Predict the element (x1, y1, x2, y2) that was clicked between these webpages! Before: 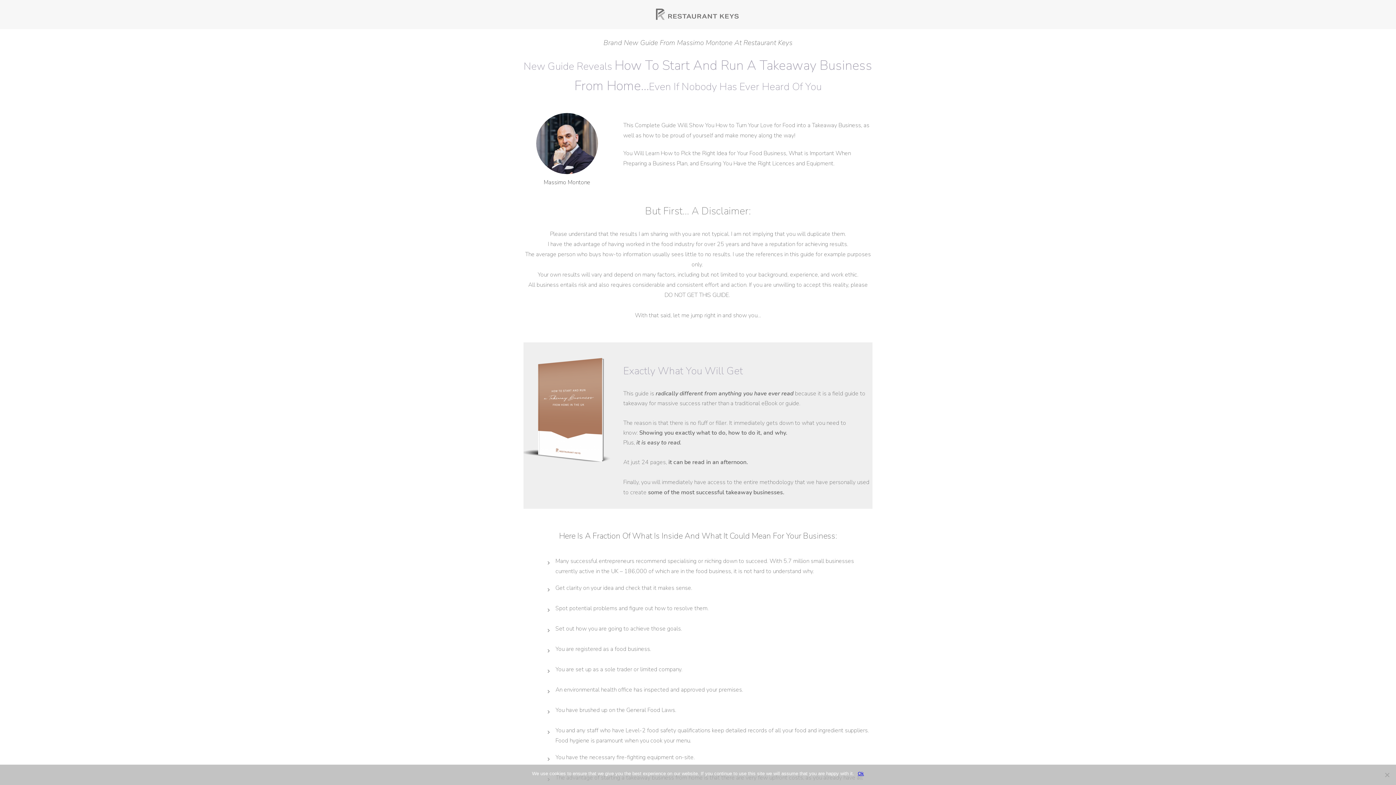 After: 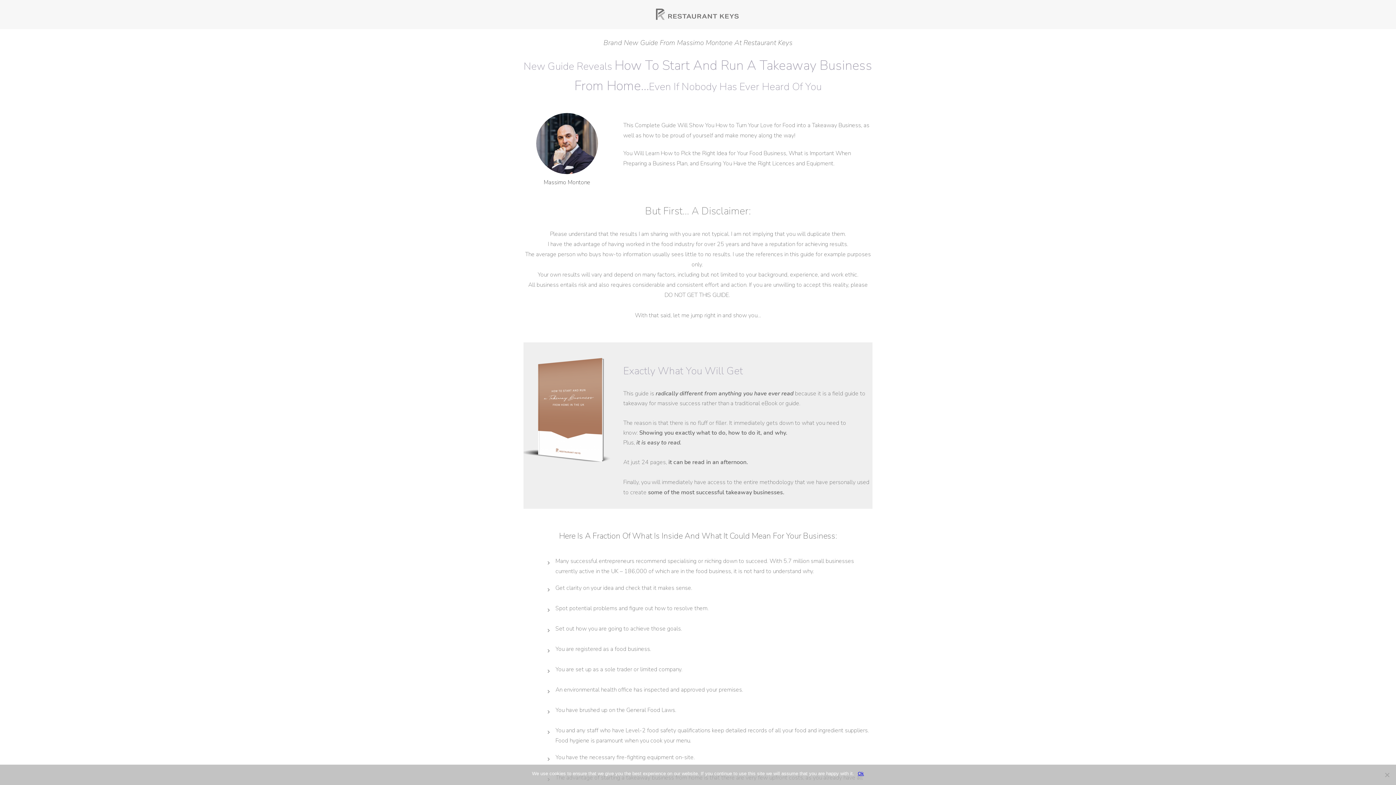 Action: bbox: (651, -1, 744, 27)